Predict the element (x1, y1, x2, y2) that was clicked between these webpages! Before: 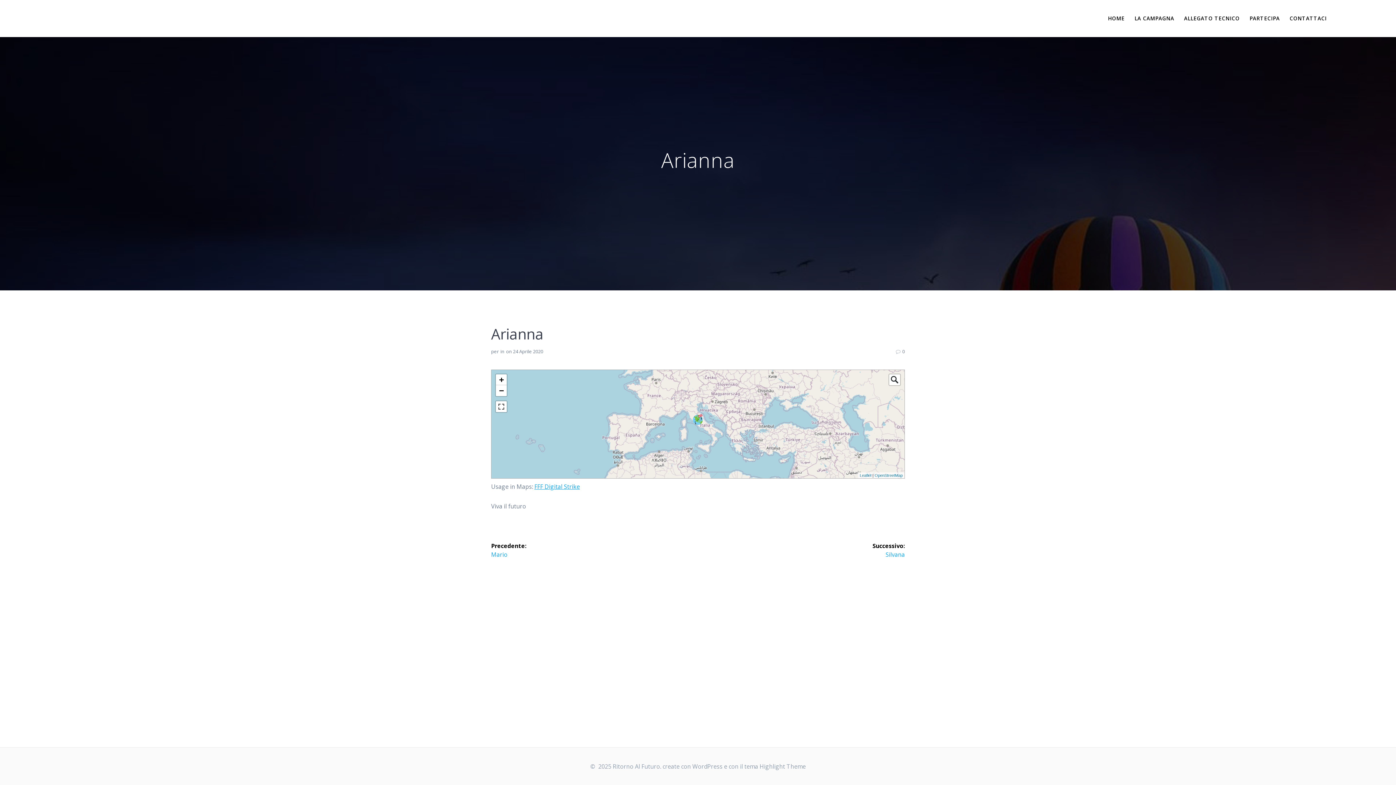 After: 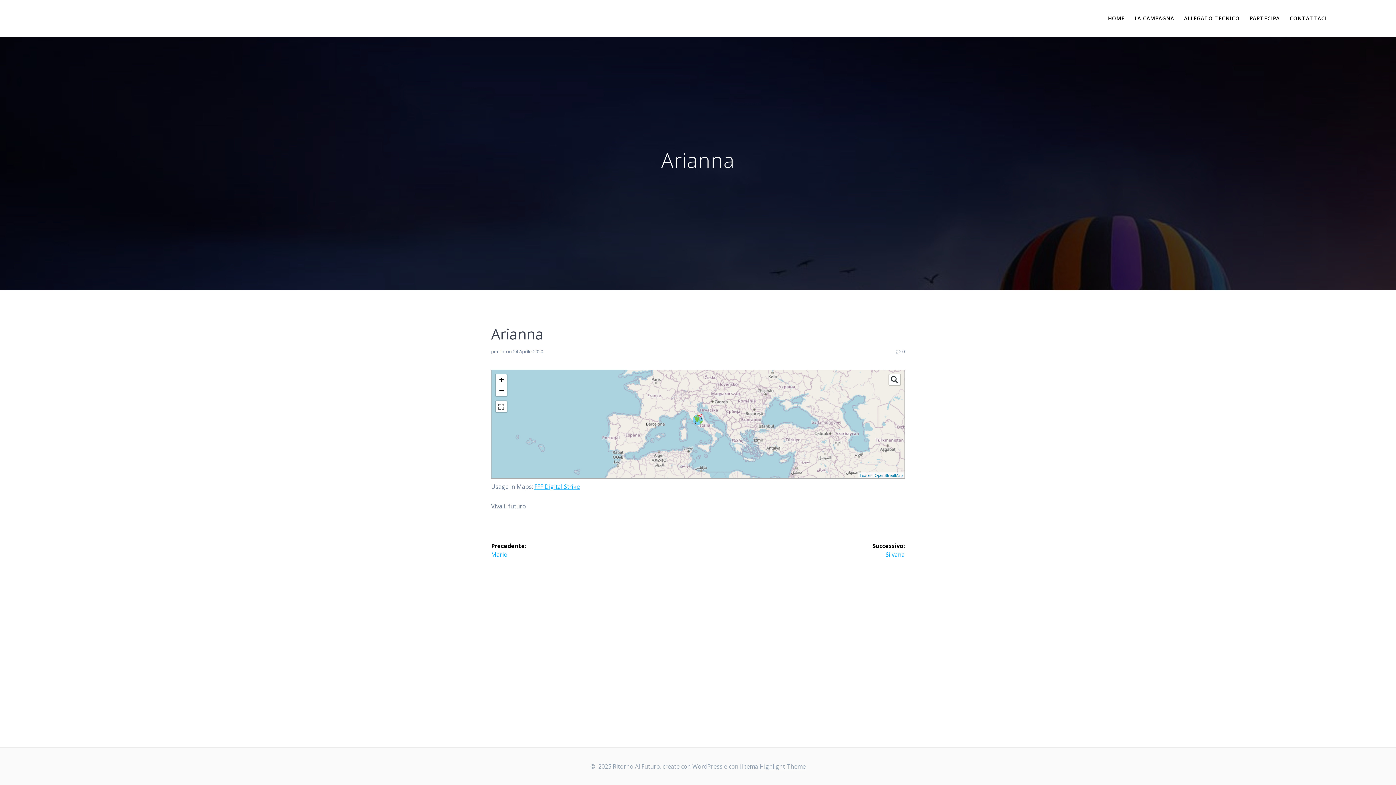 Action: bbox: (759, 762, 806, 770) label: Highlight Theme